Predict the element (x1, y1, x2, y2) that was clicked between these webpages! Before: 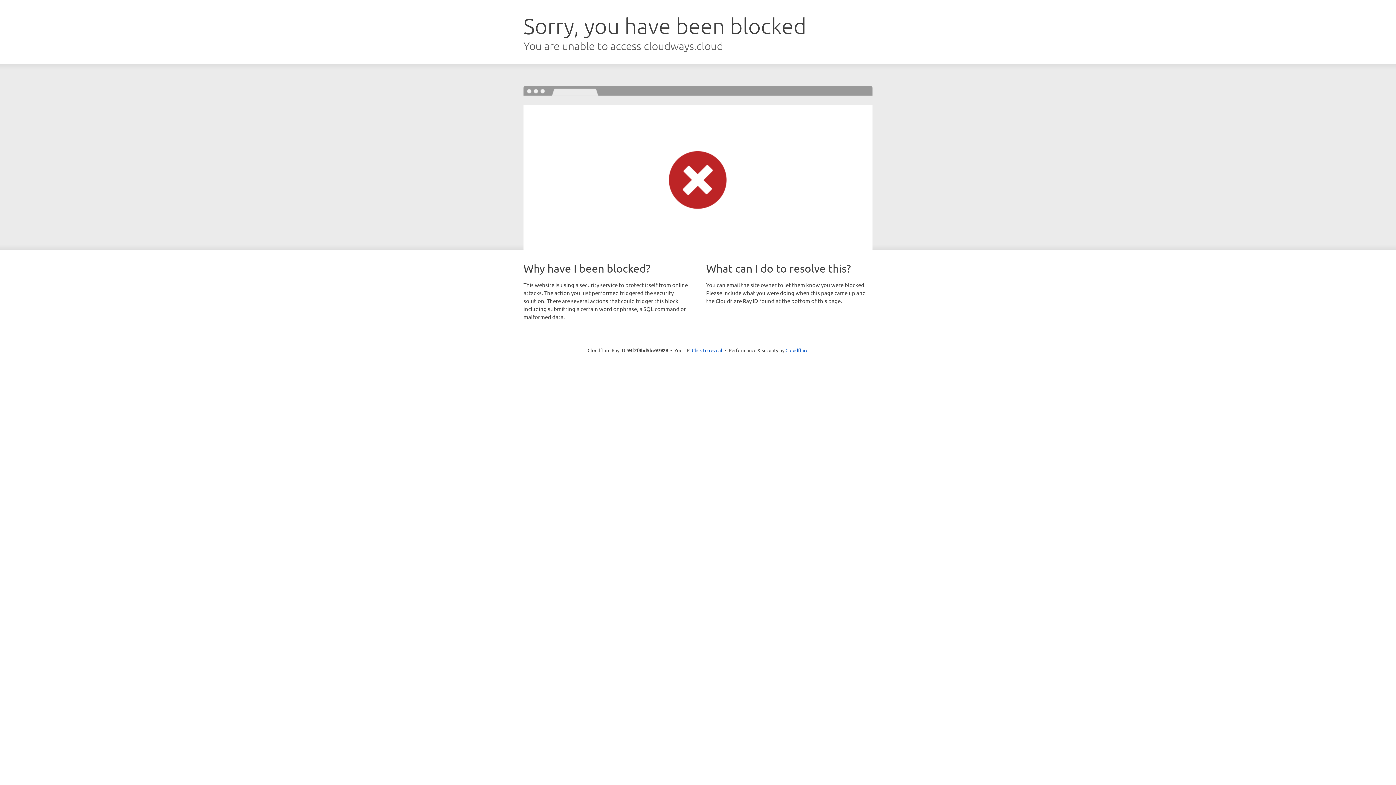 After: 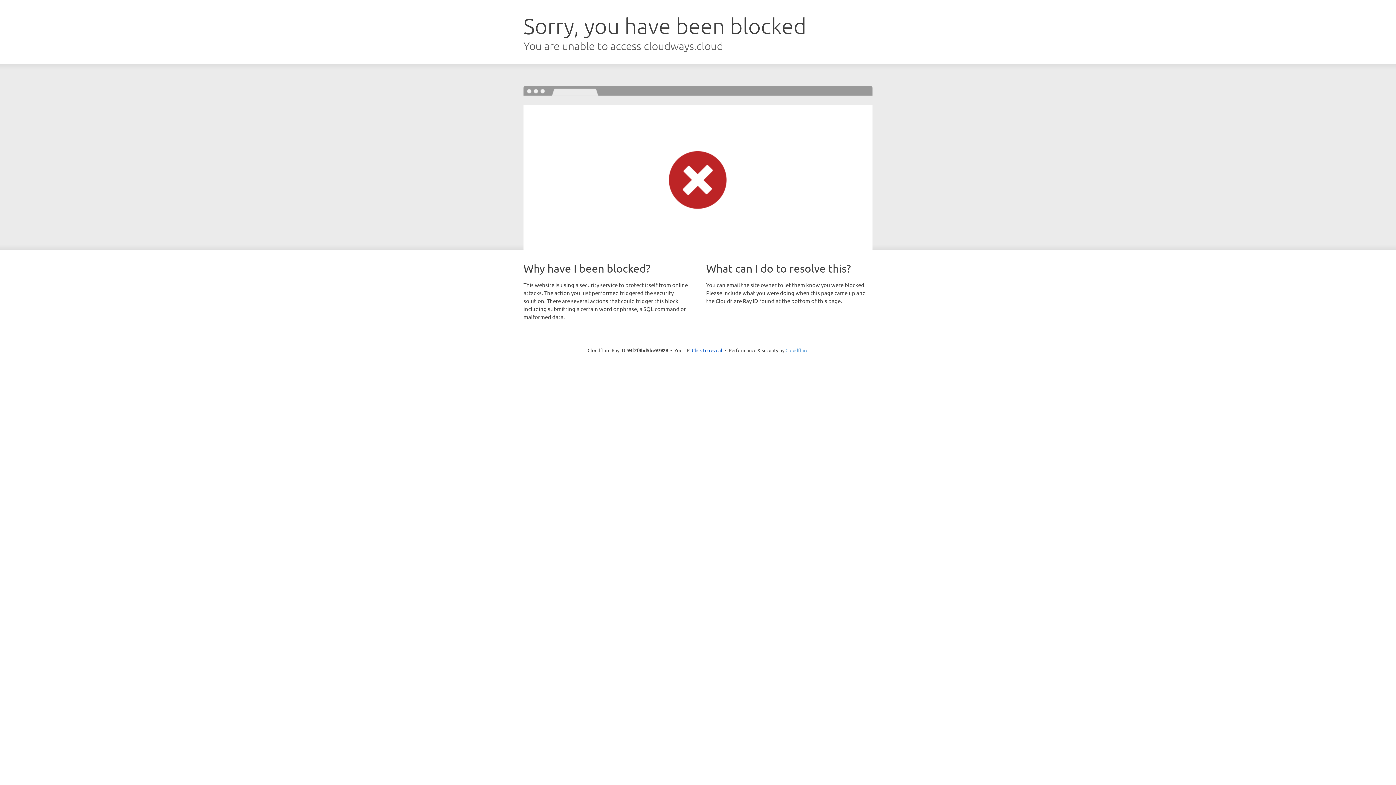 Action: bbox: (785, 347, 808, 353) label: Cloudflare